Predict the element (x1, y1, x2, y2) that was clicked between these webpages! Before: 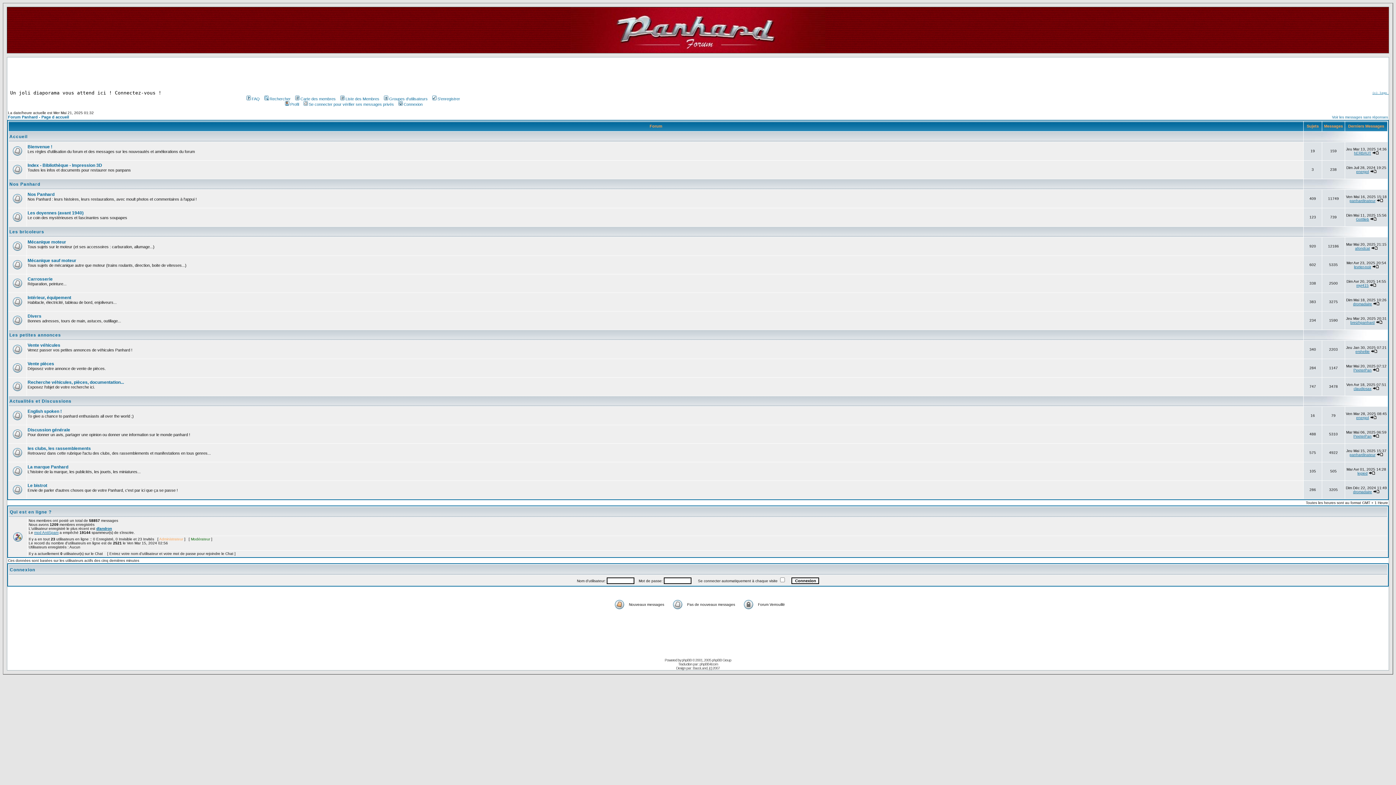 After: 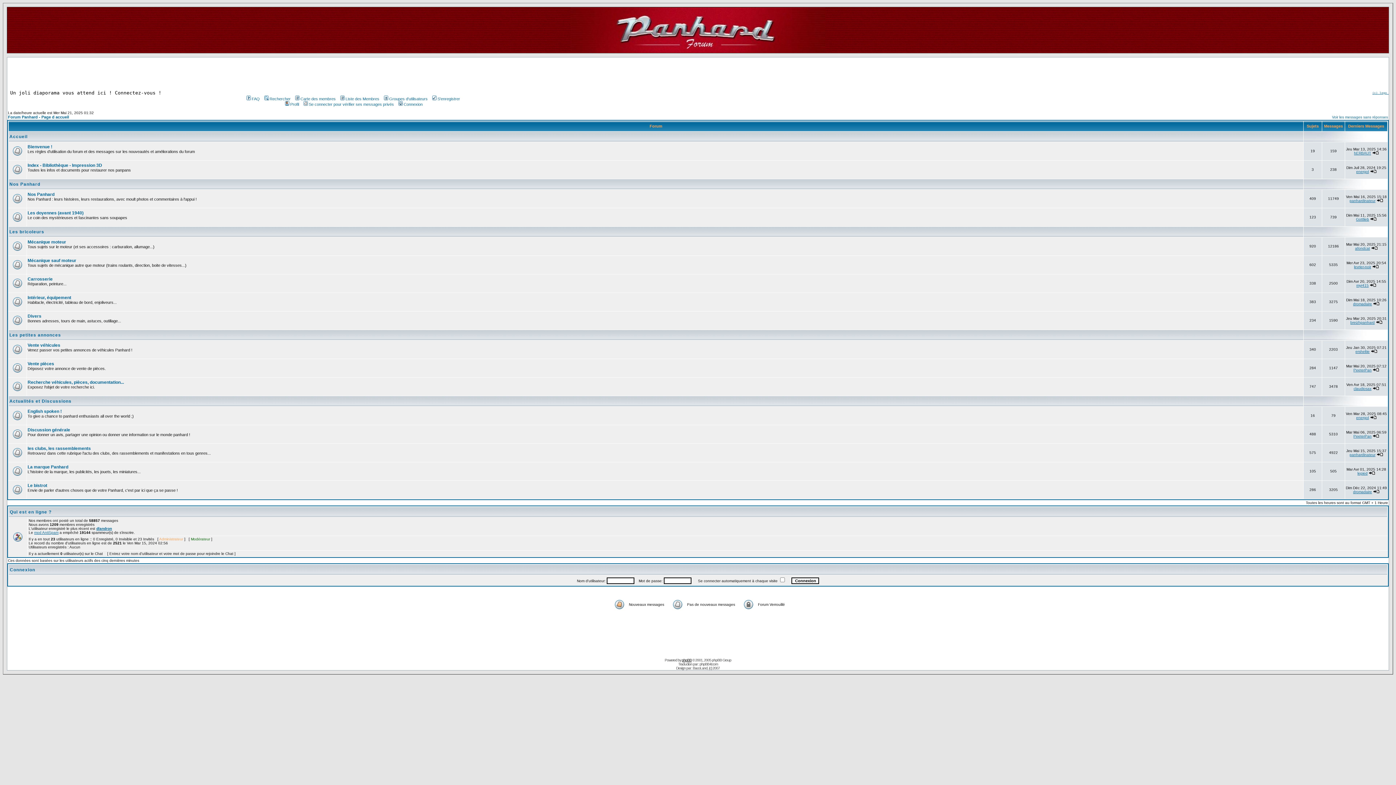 Action: bbox: (682, 658, 691, 662) label: phpBB